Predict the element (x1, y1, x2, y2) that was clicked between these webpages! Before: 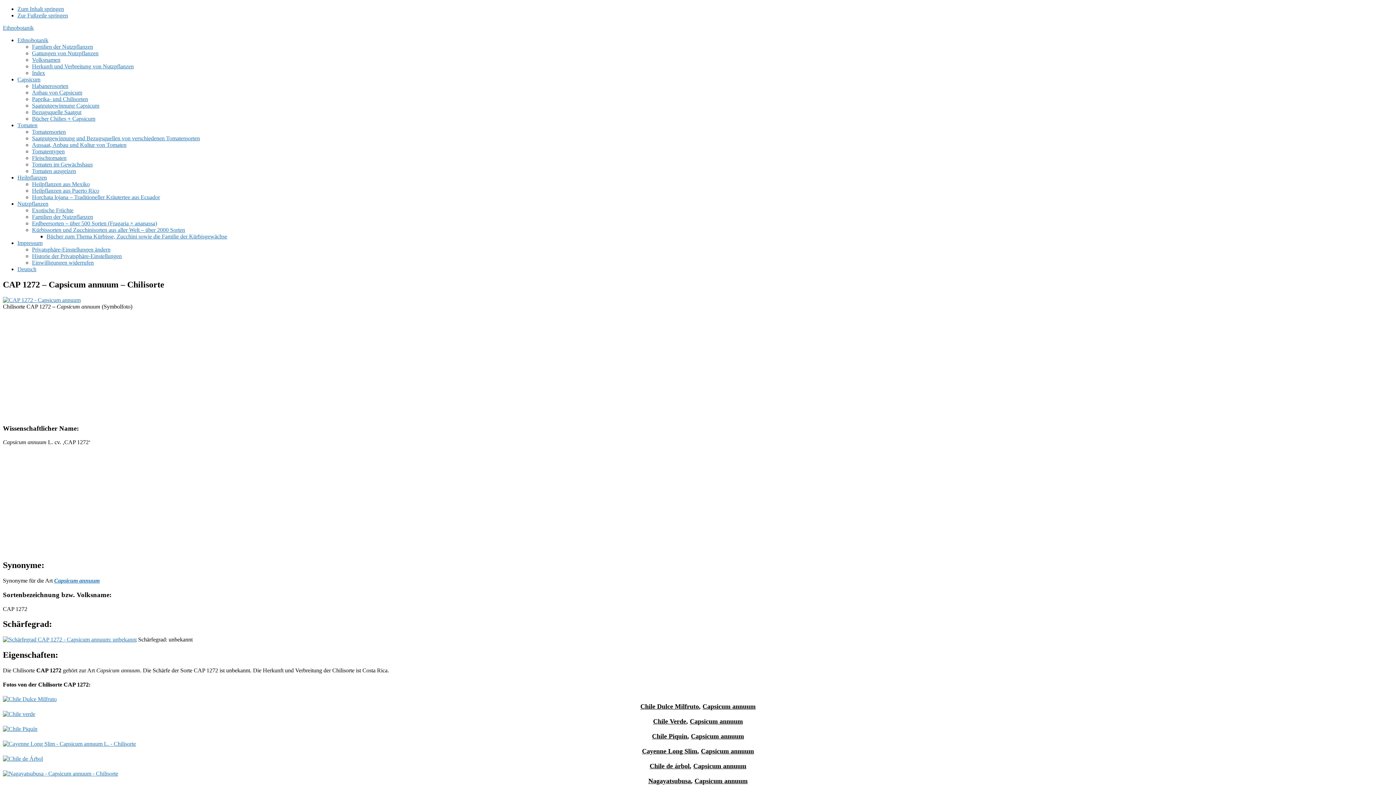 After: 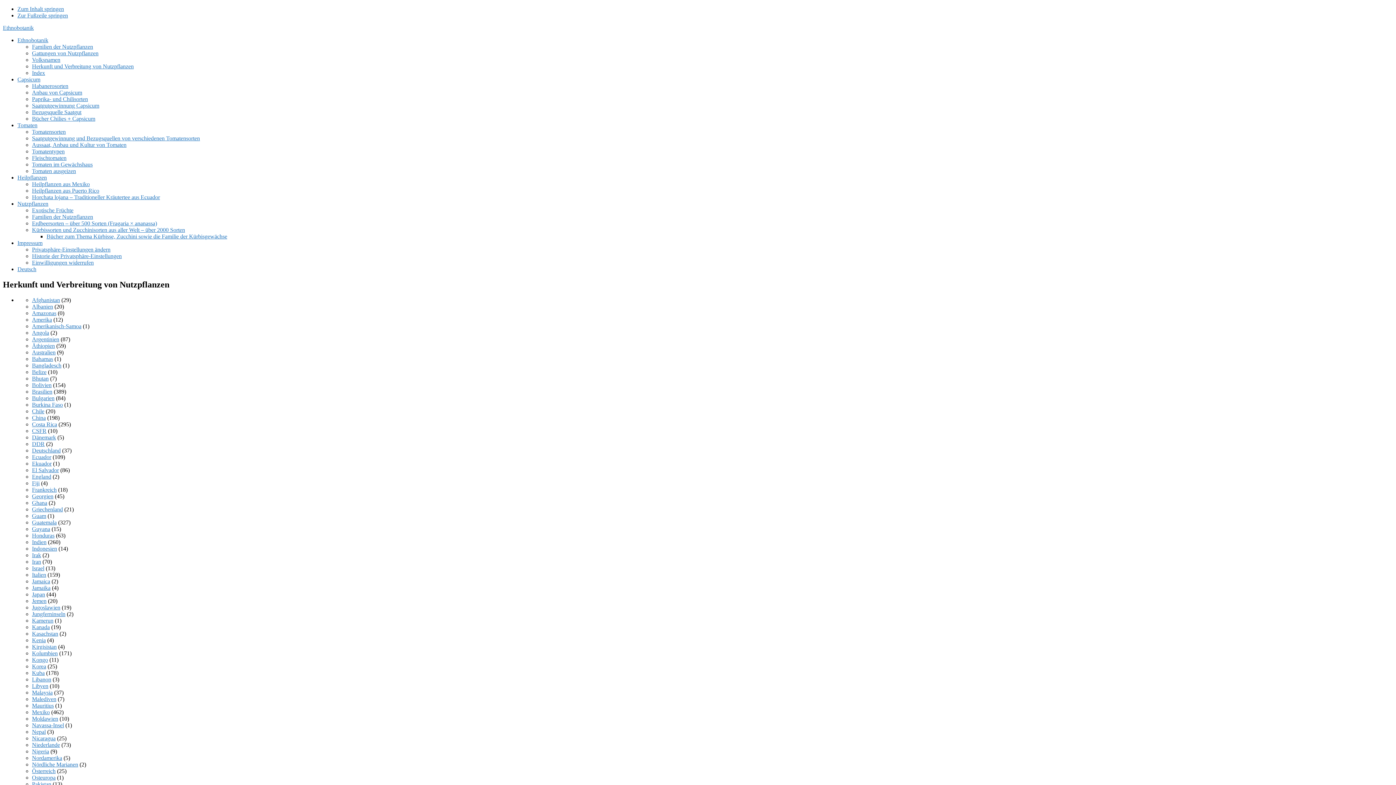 Action: bbox: (32, 63, 133, 69) label: Herkunft und Verbreitung von Nutzpflanzen